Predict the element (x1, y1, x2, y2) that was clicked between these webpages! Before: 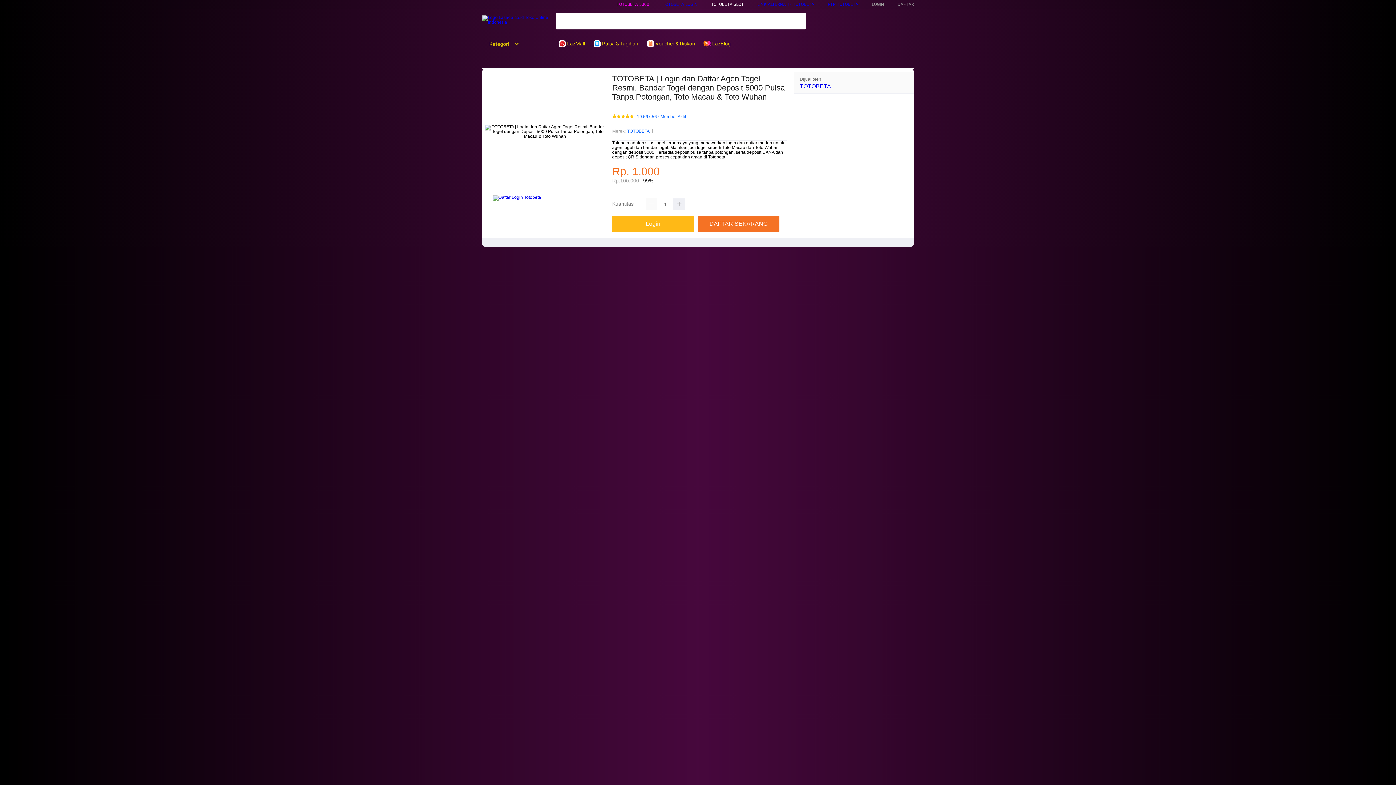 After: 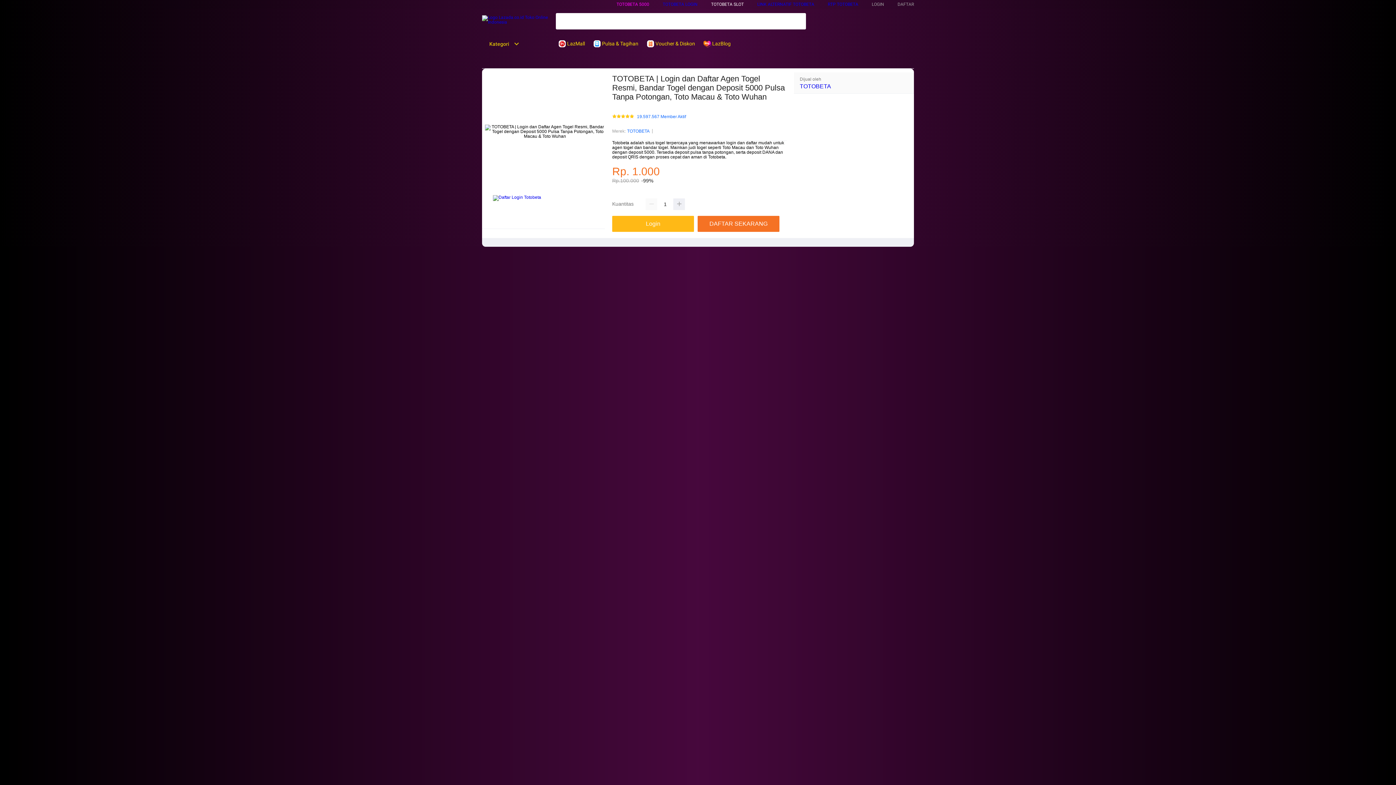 Action: label:  LazBlog bbox: (703, 36, 734, 50)